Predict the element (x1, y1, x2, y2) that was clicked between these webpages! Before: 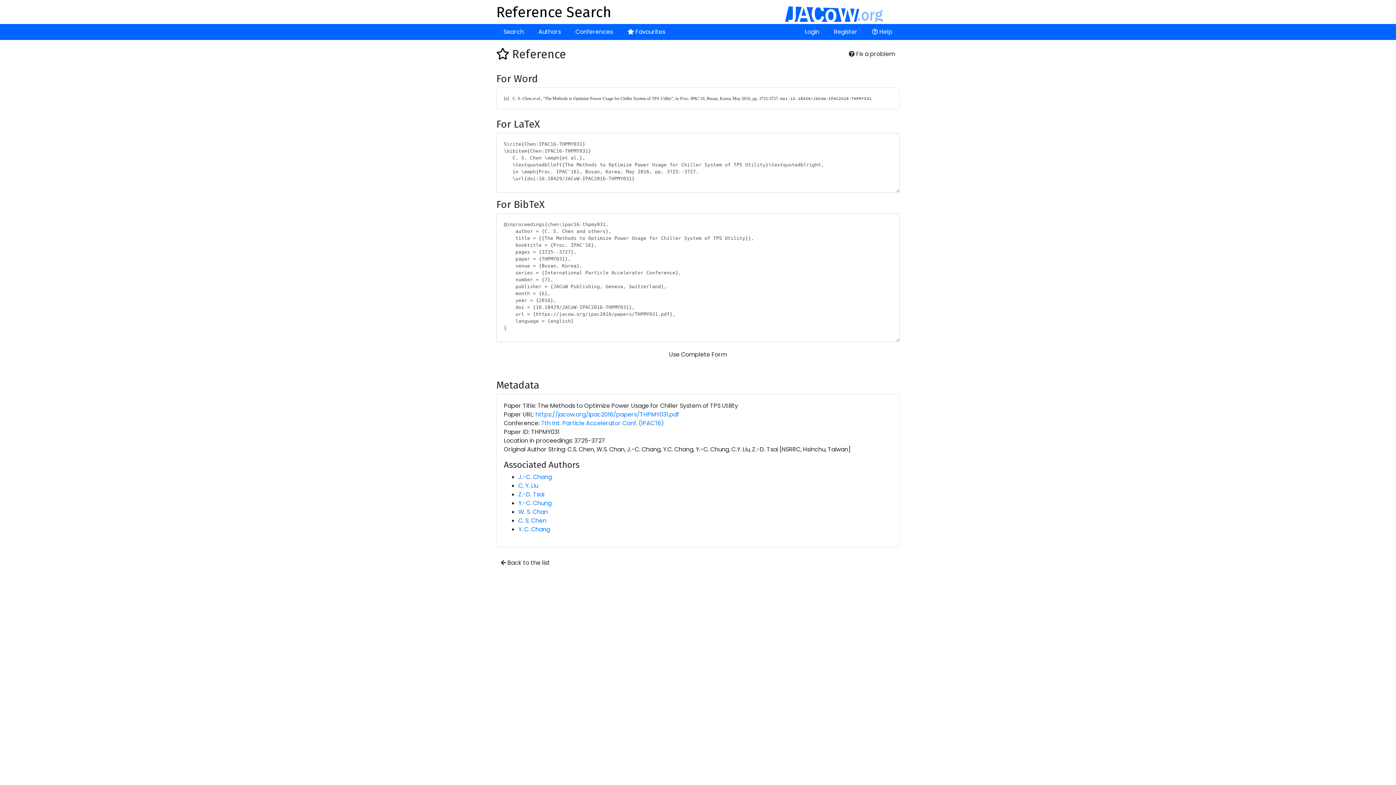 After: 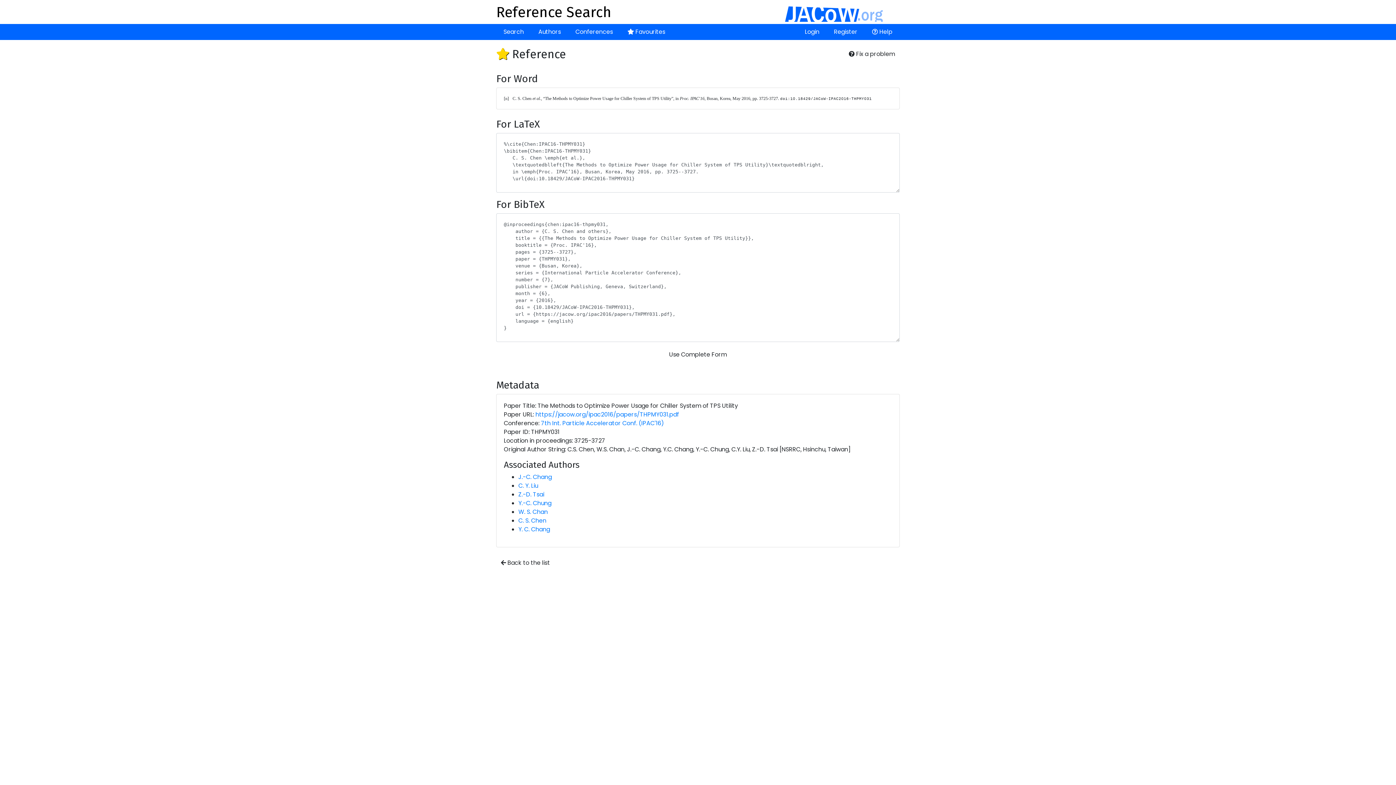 Action: bbox: (496, 47, 509, 61)